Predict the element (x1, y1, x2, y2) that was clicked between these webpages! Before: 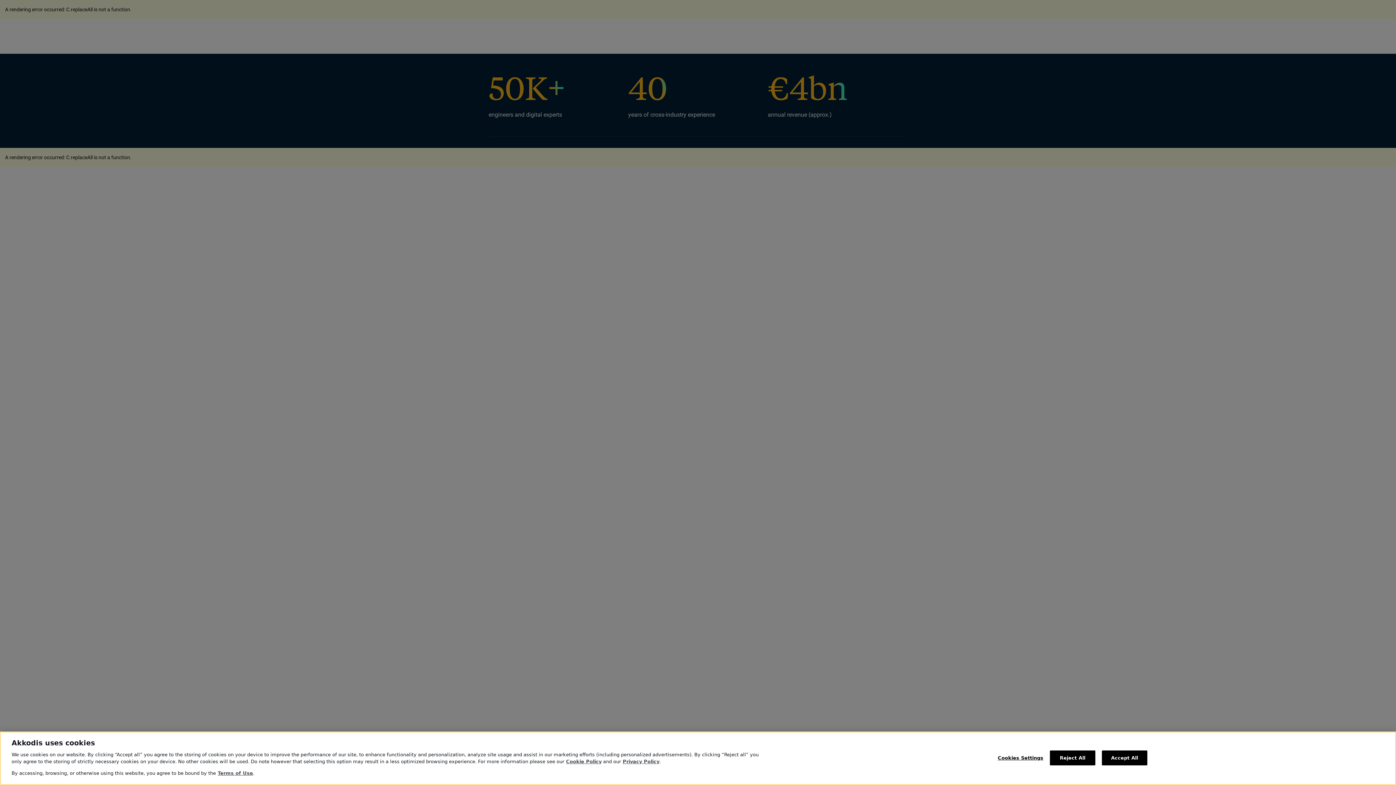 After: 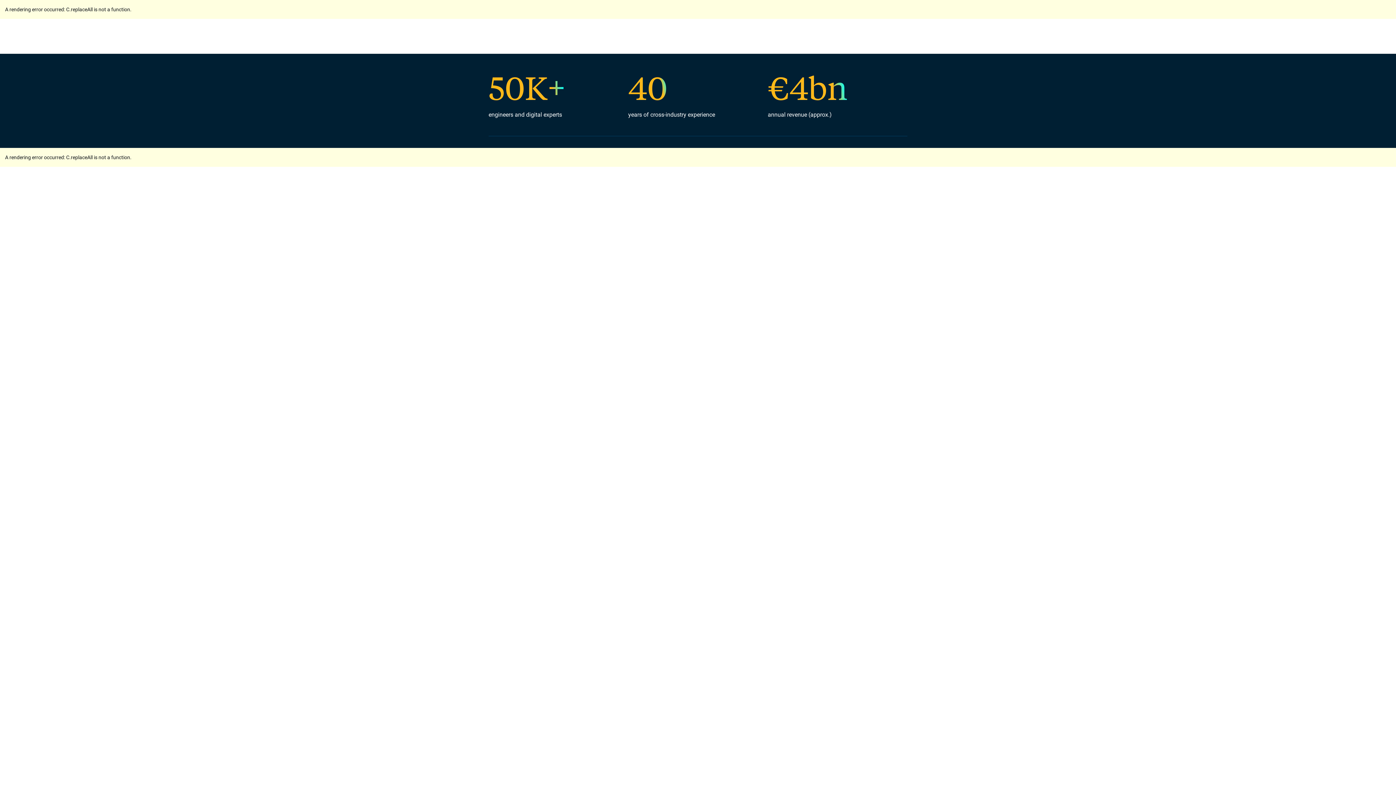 Action: label: Accept All bbox: (1102, 750, 1147, 765)